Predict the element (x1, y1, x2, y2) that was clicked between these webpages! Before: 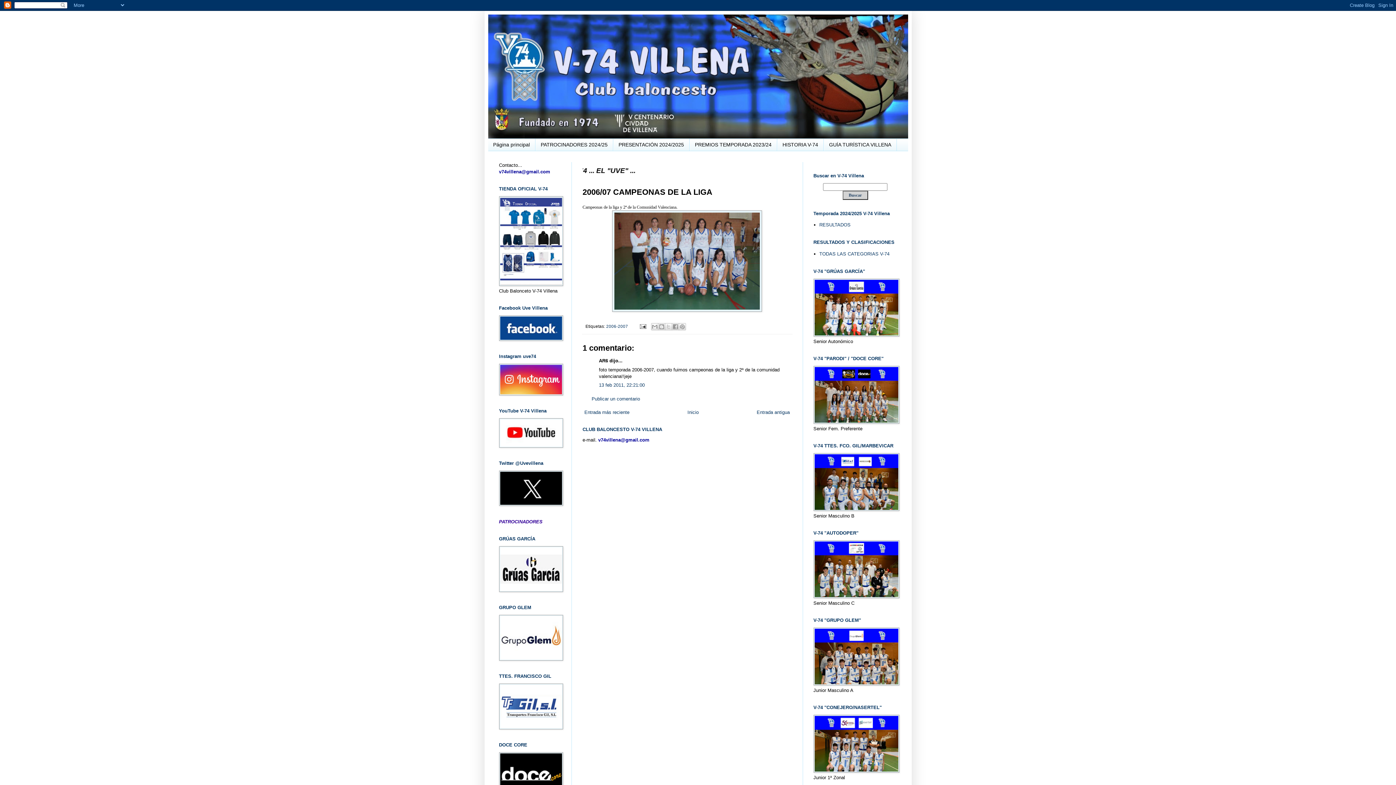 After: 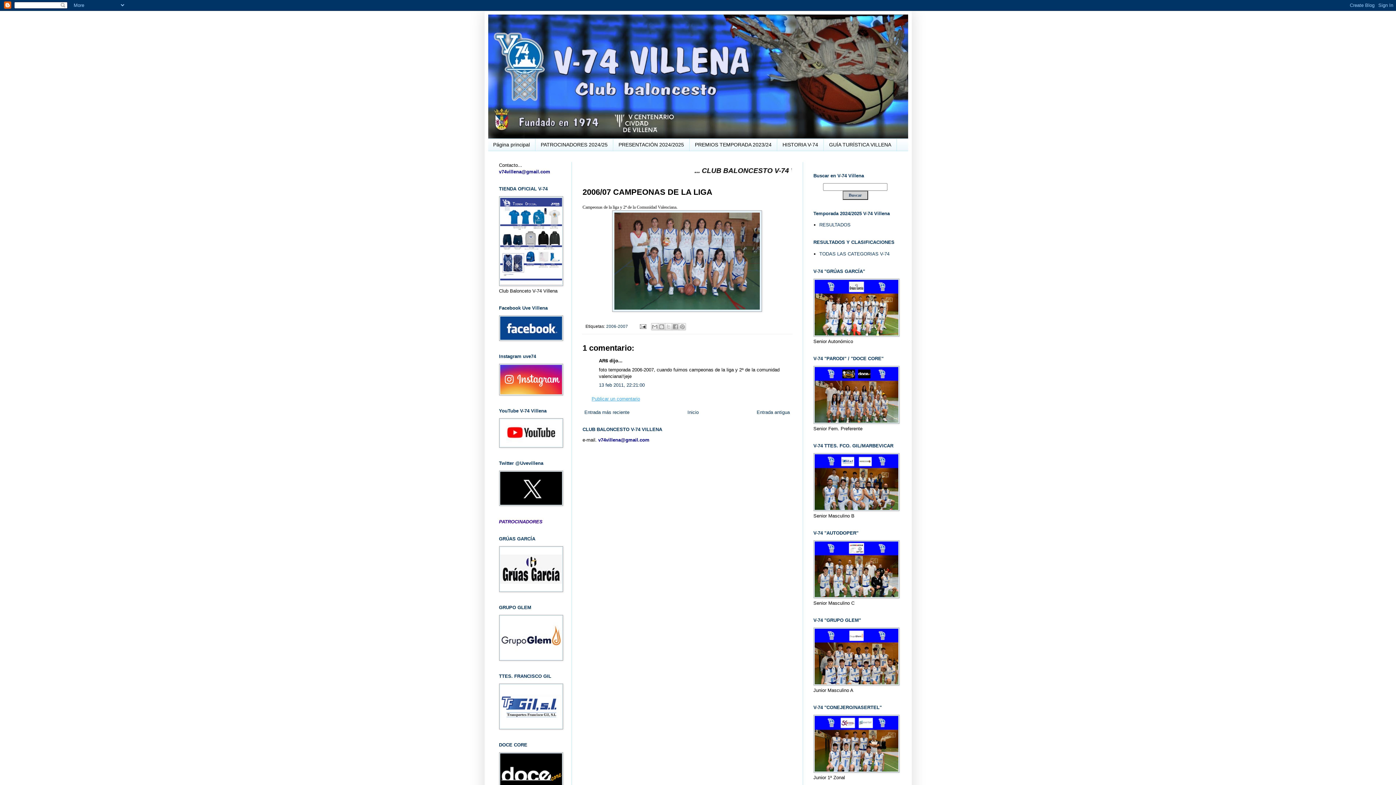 Action: label: Publicar un comentario bbox: (591, 396, 640, 401)